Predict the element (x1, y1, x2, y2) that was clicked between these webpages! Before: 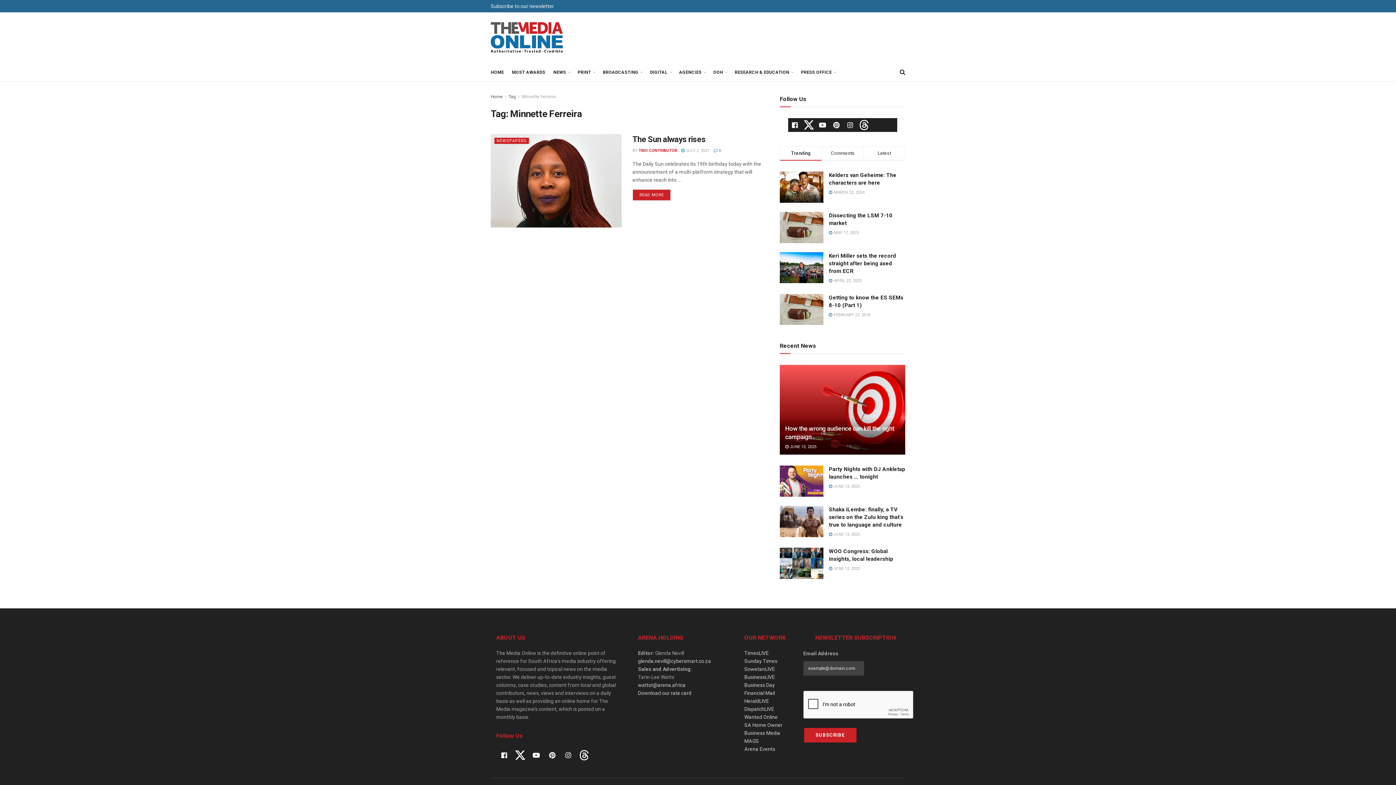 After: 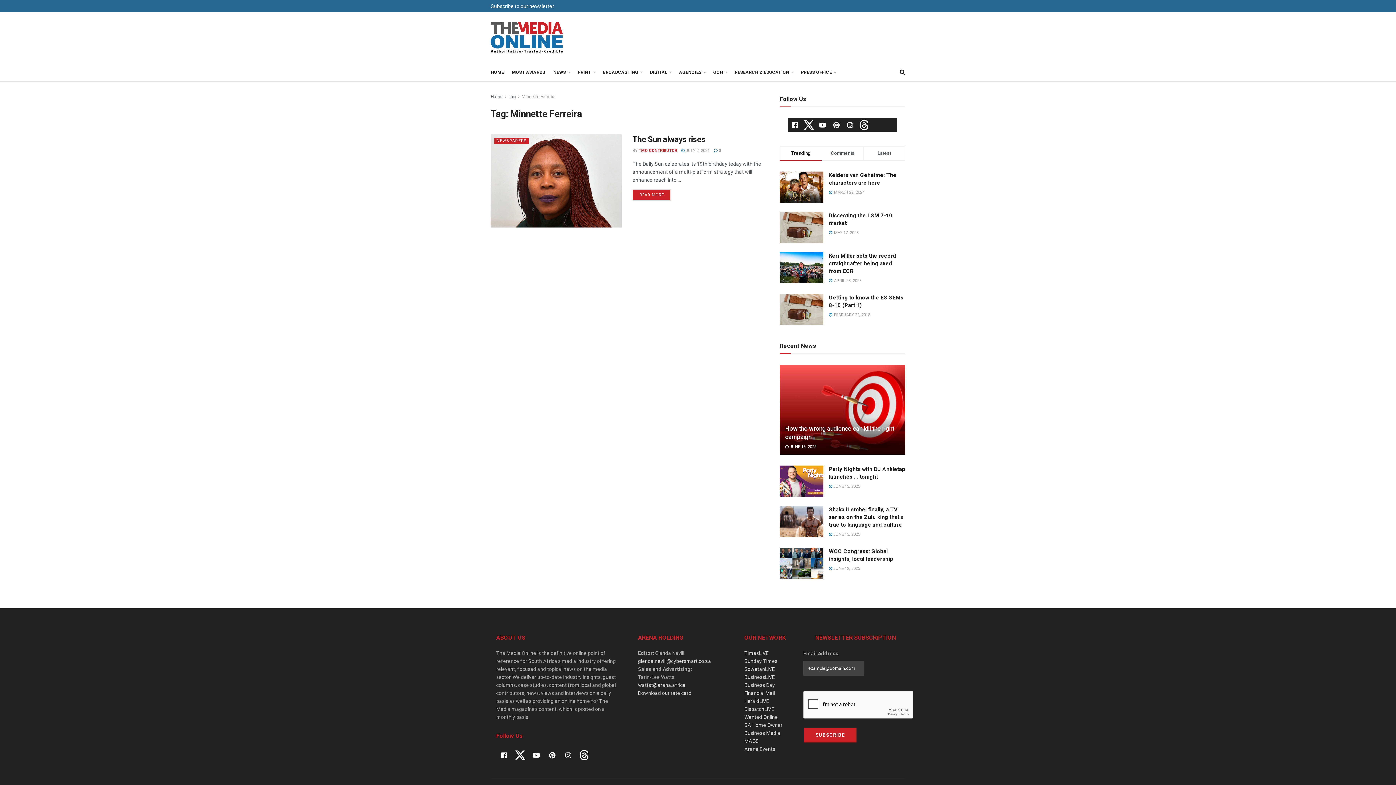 Action: label: Tag bbox: (508, 94, 516, 99)